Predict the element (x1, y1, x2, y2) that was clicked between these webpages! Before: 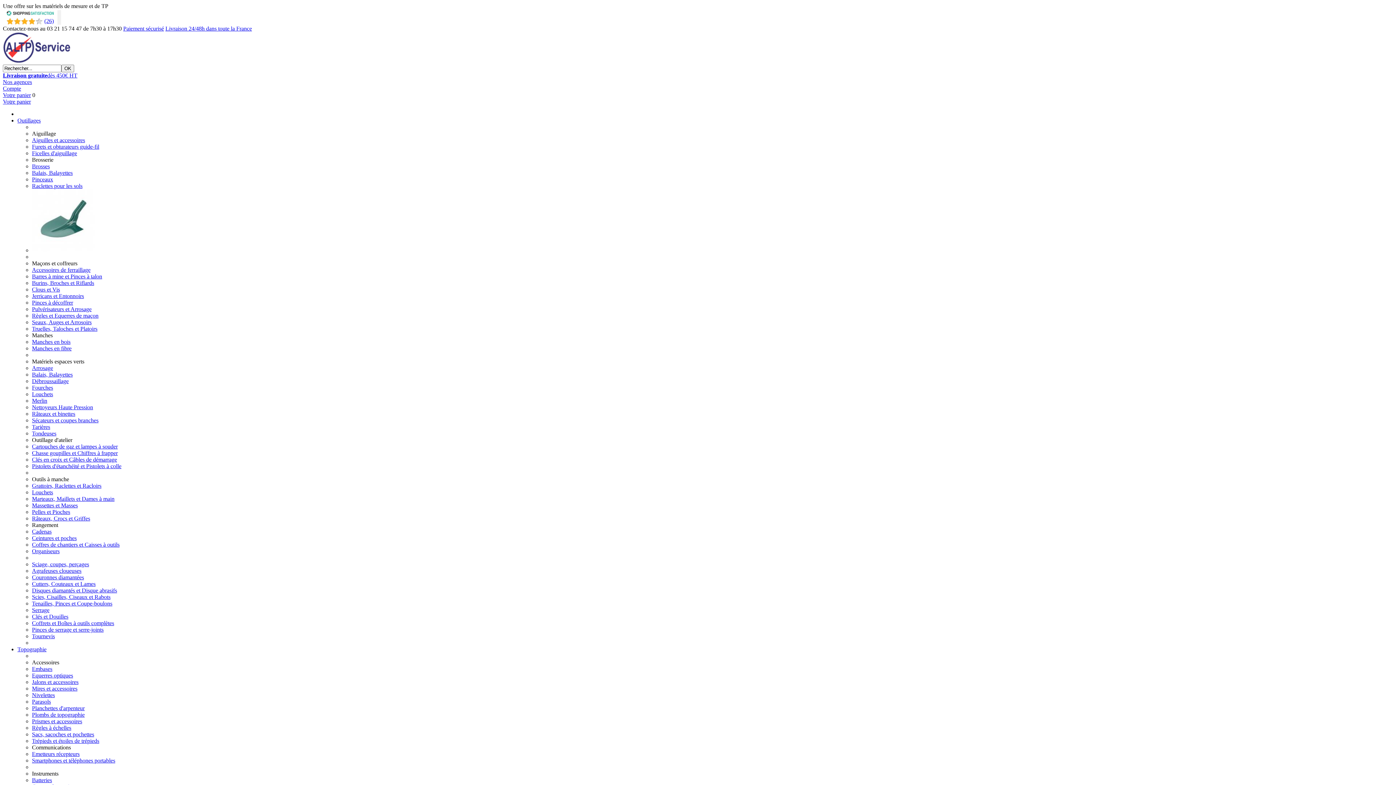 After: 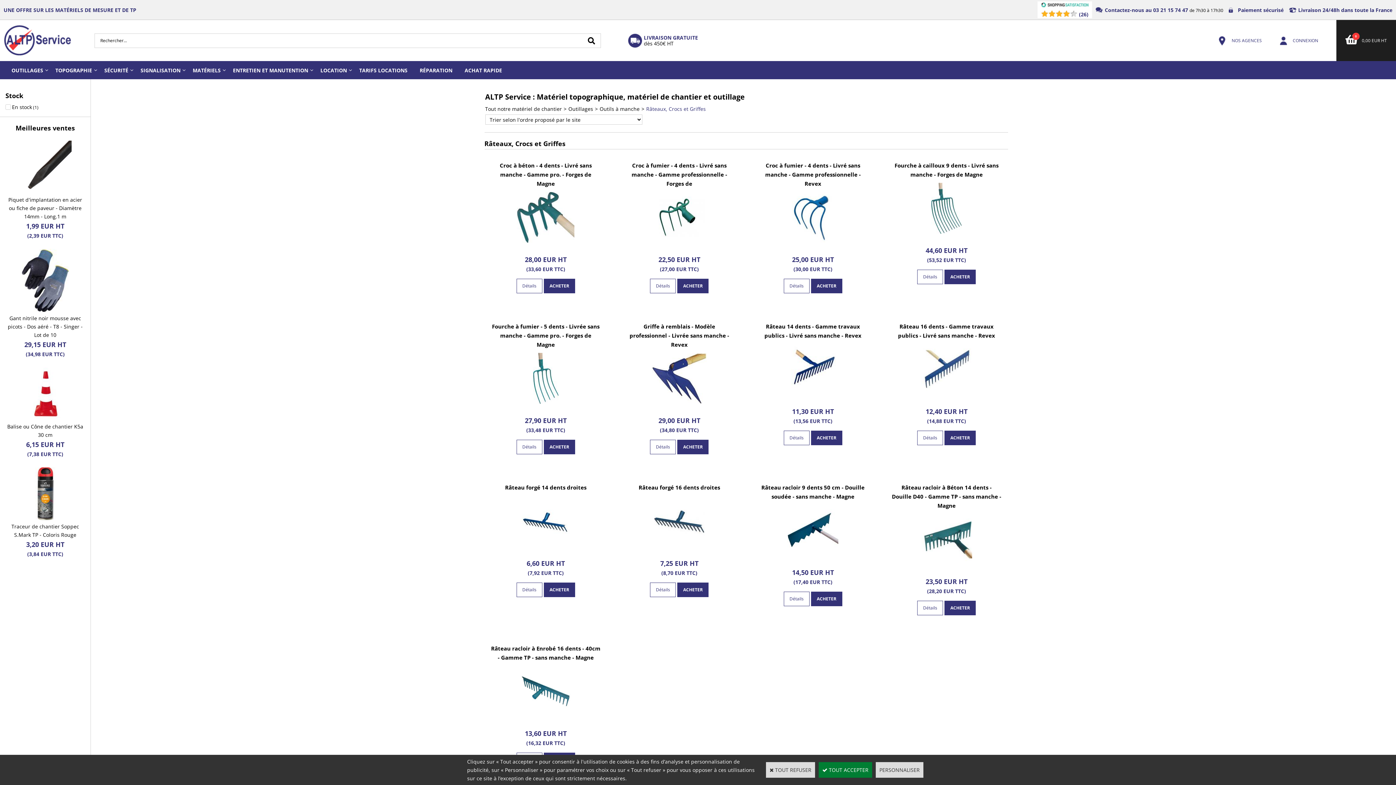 Action: bbox: (32, 515, 90, 521) label: Râteaux, Crocs et Griffes